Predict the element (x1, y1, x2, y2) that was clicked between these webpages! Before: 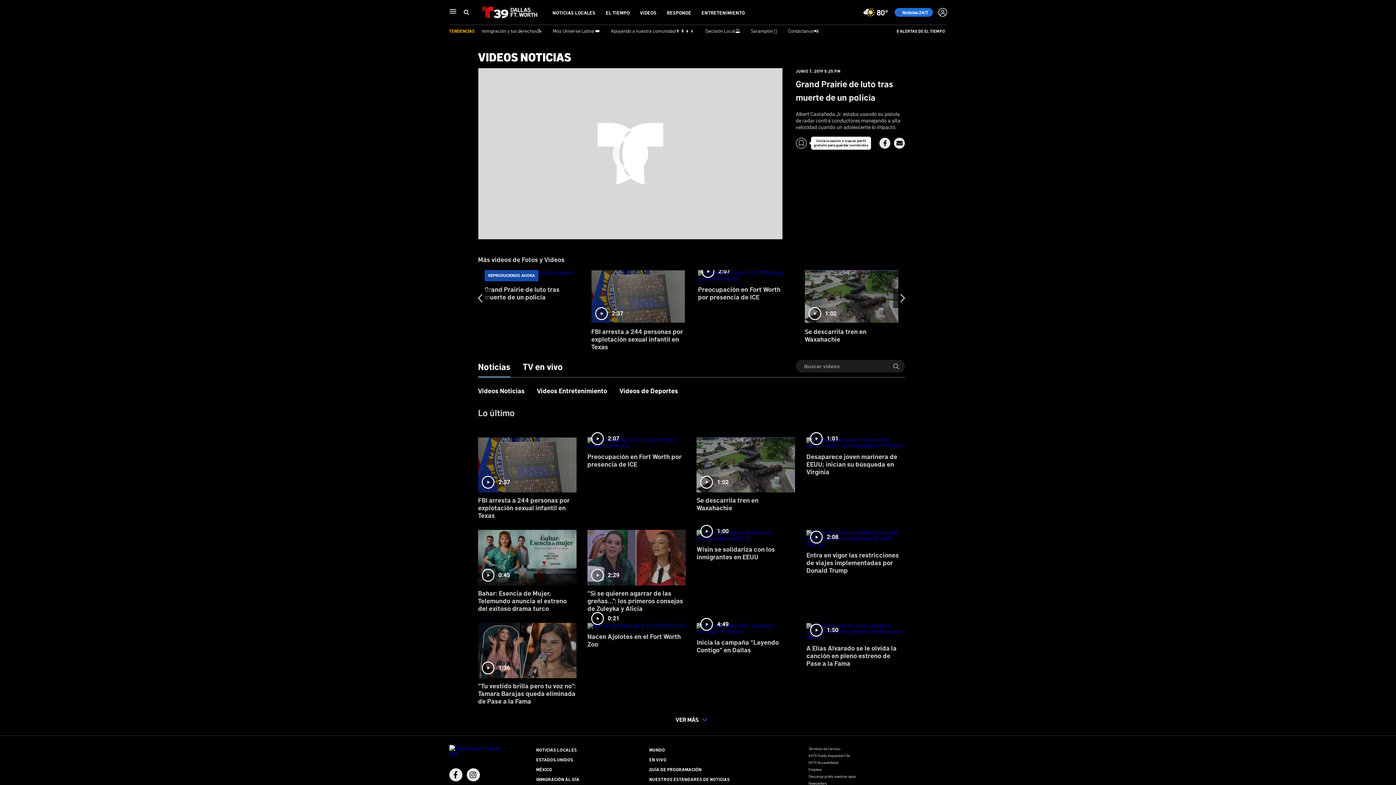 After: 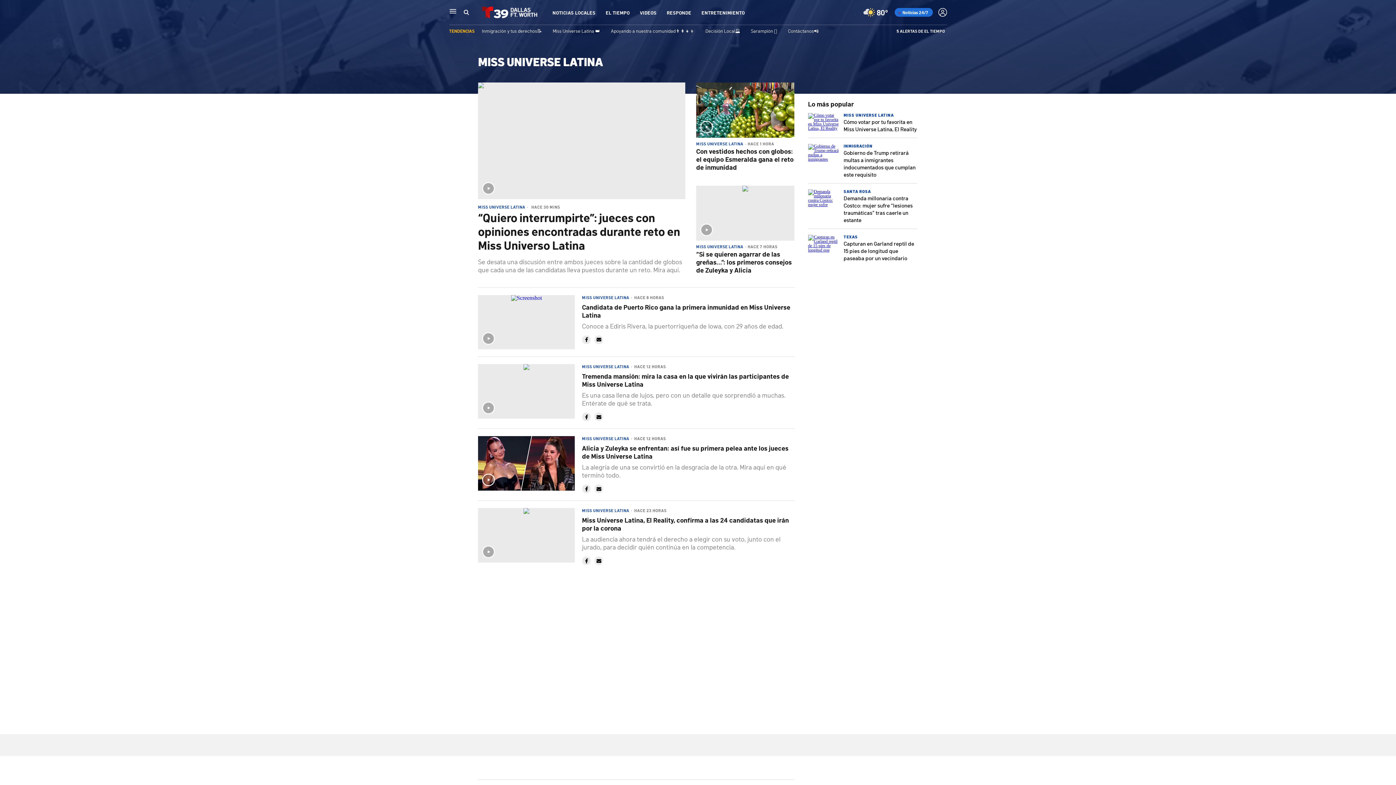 Action: label: Miss Universe Latina 👑 bbox: (552, 27, 600, 33)